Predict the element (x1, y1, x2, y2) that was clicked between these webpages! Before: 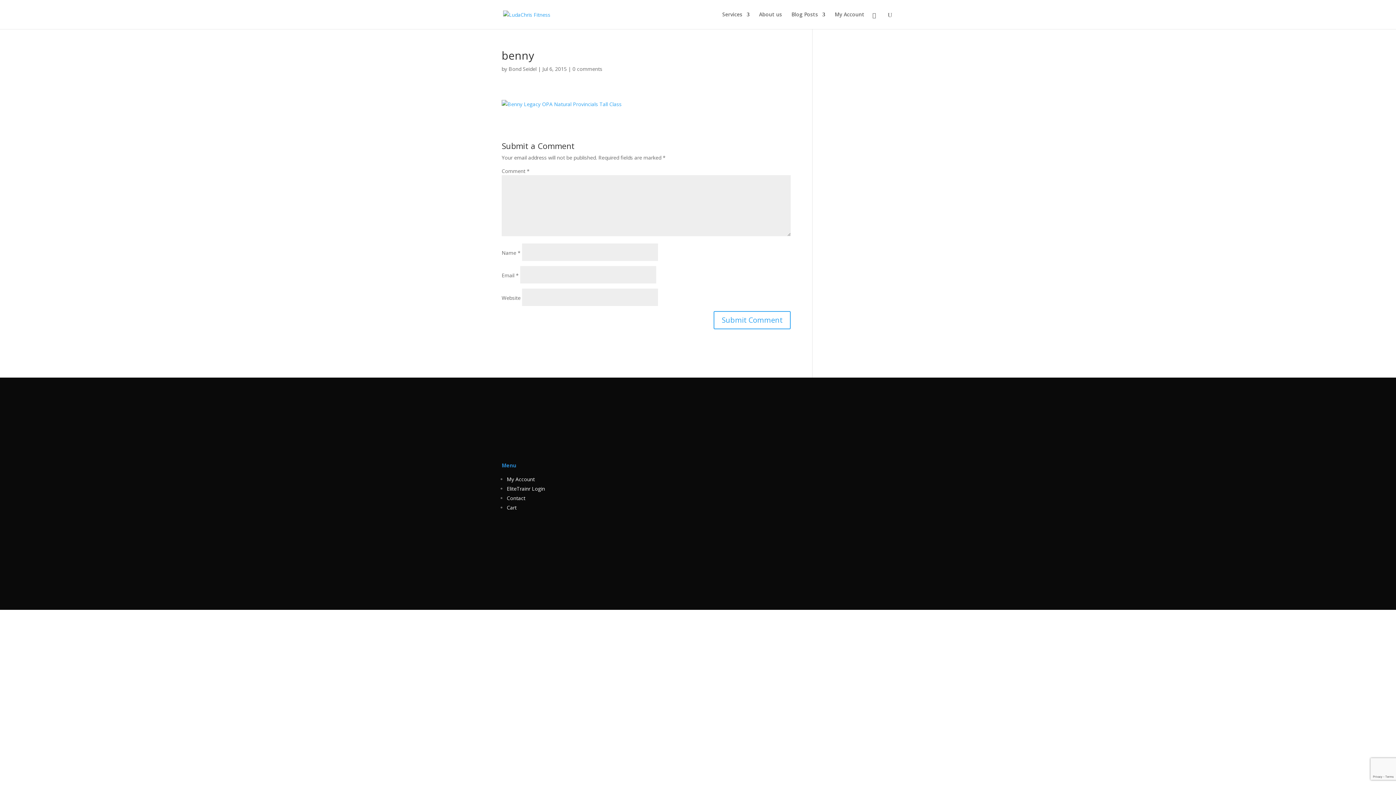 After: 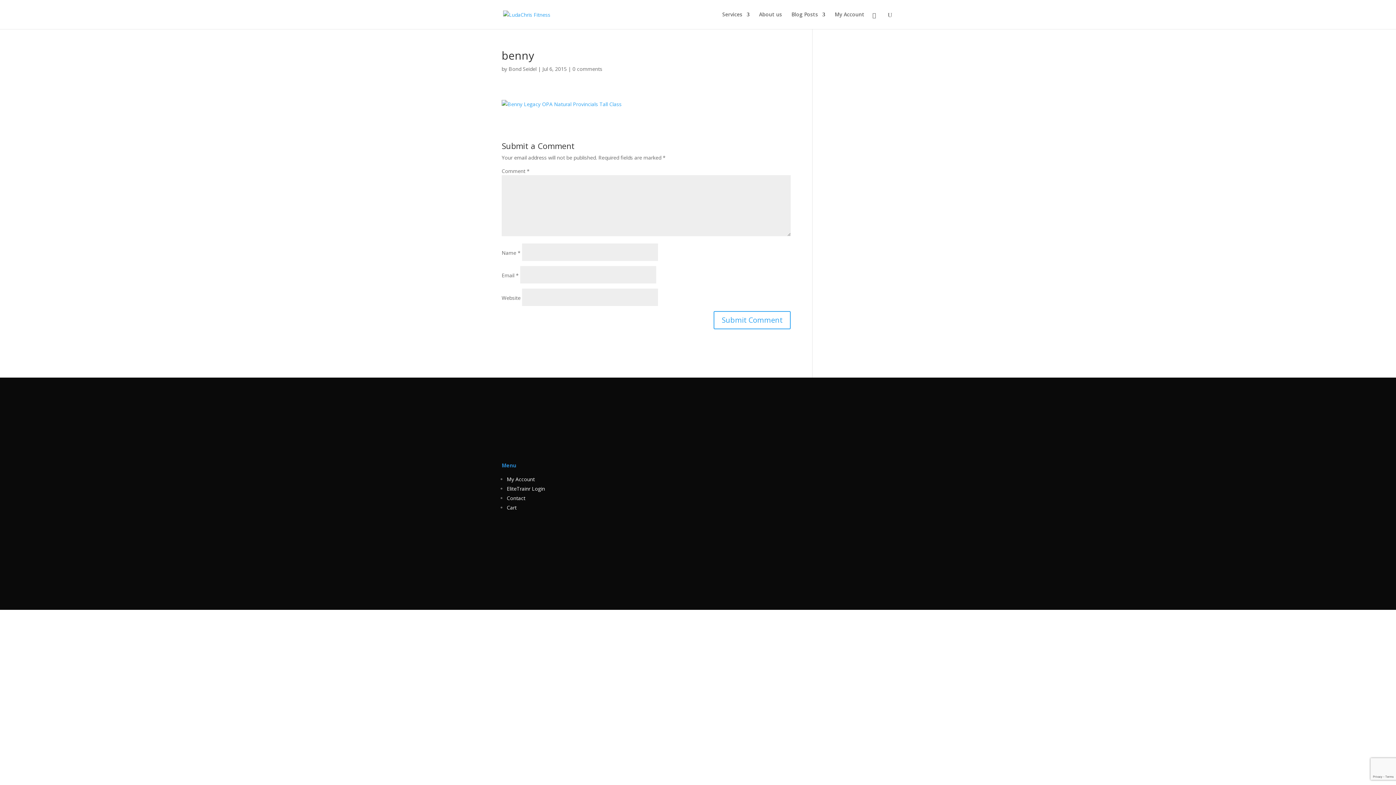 Action: bbox: (572, 65, 602, 72) label: 0 comments